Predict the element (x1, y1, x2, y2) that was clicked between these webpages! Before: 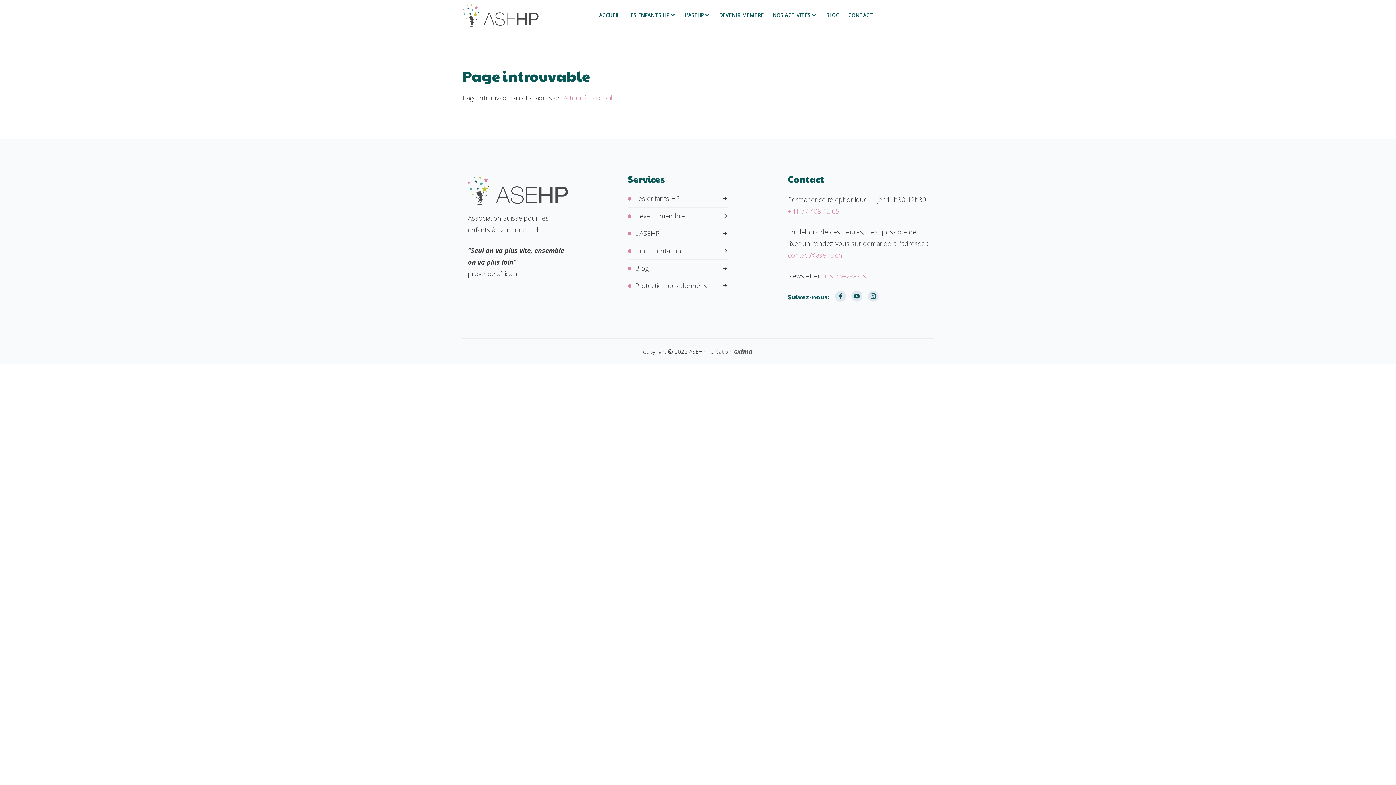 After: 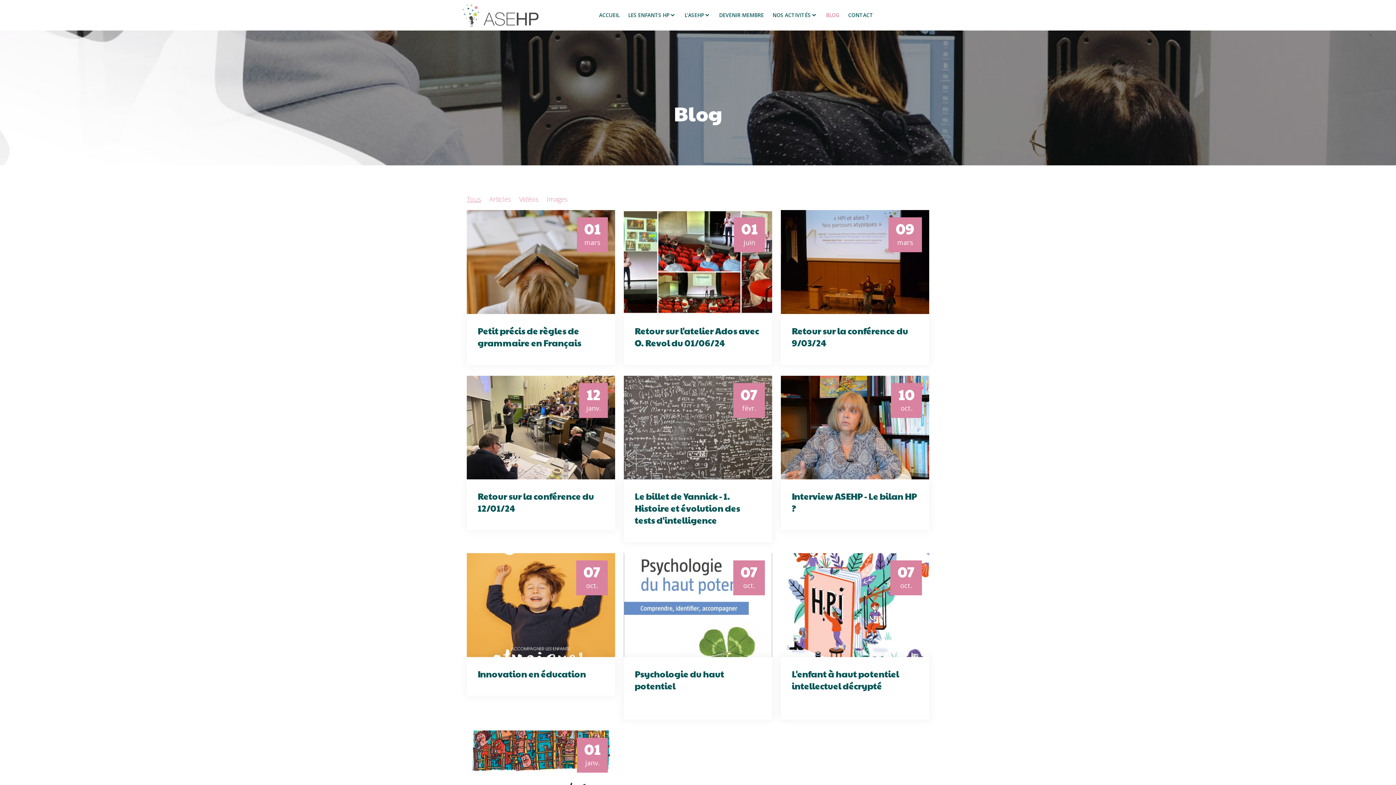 Action: label: BLOG bbox: (826, 12, 839, 17)